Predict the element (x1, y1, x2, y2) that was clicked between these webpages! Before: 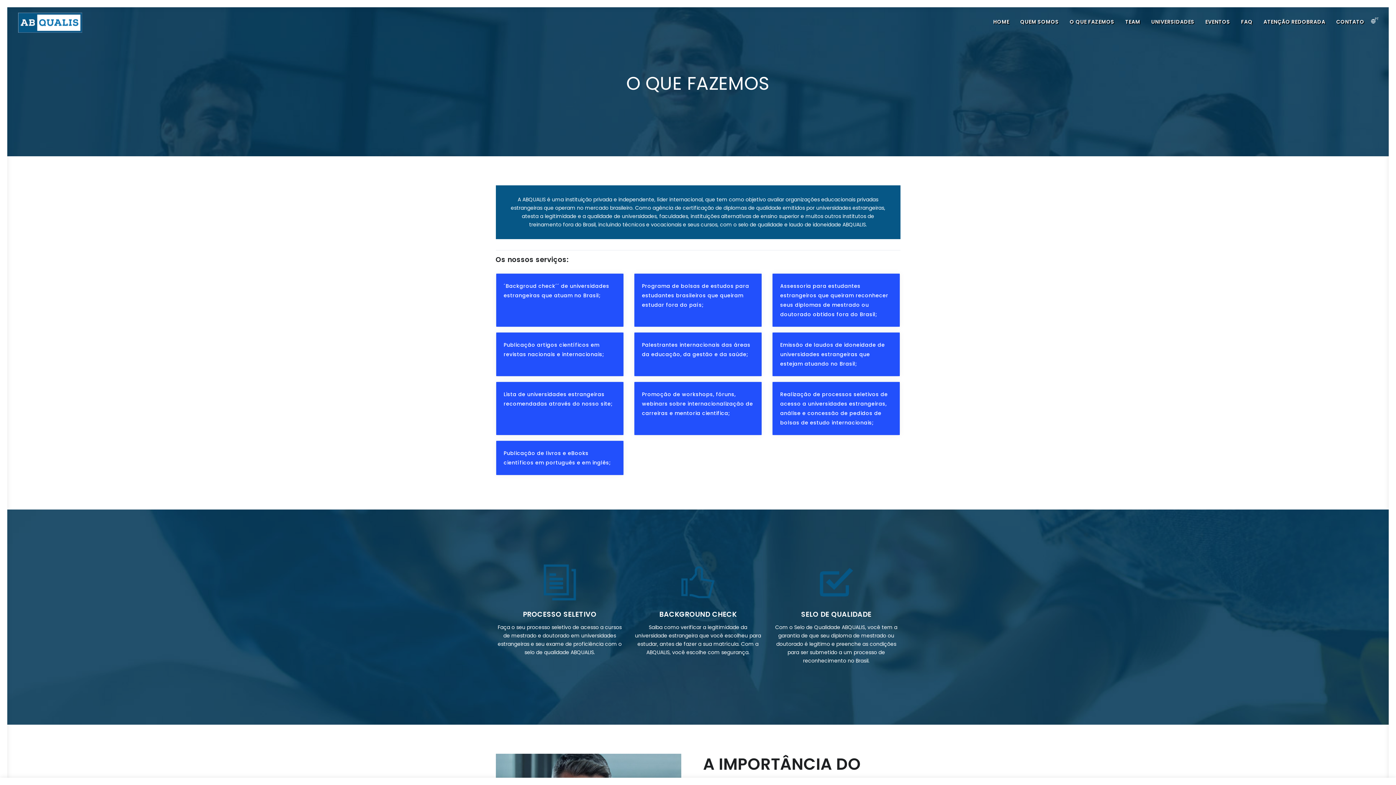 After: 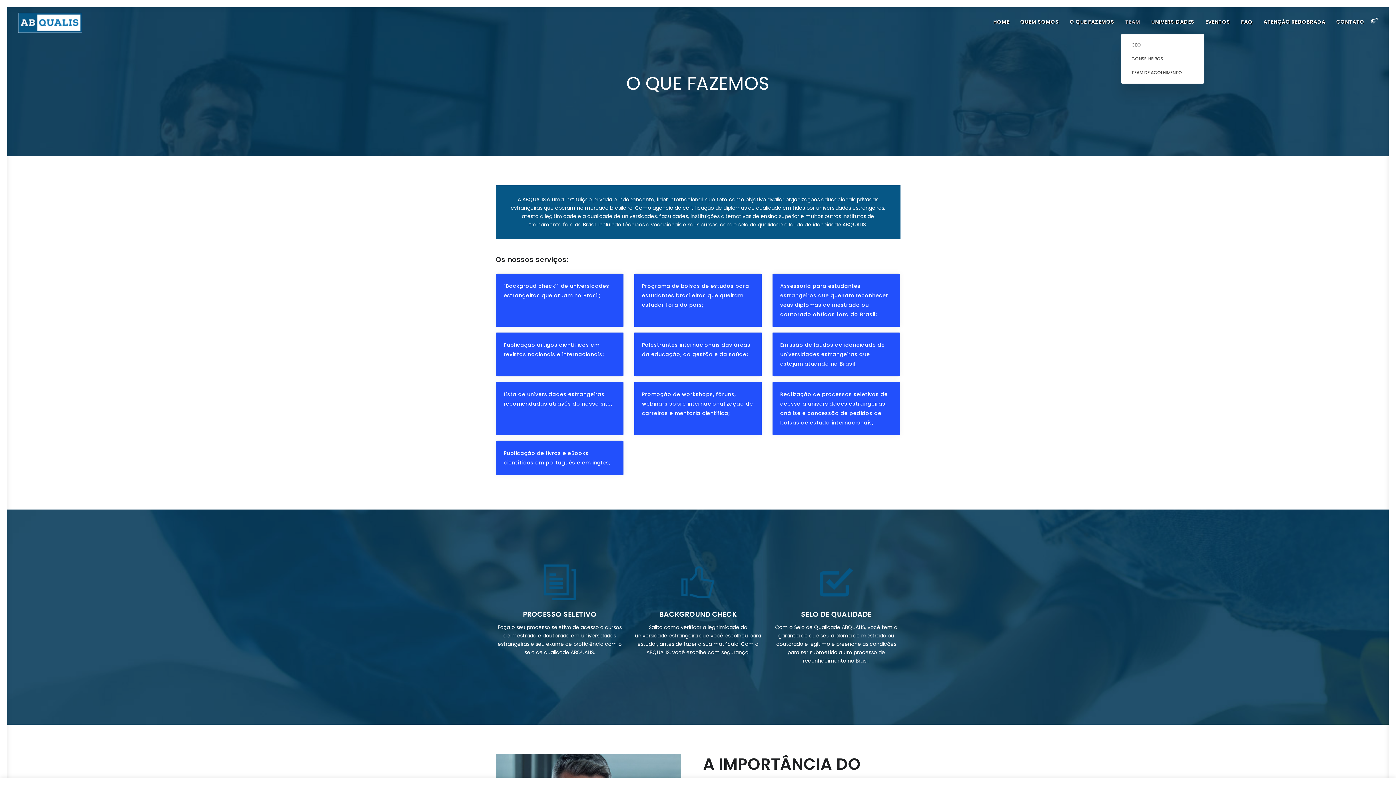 Action: bbox: (1121, 14, 1145, 29) label: TEAM